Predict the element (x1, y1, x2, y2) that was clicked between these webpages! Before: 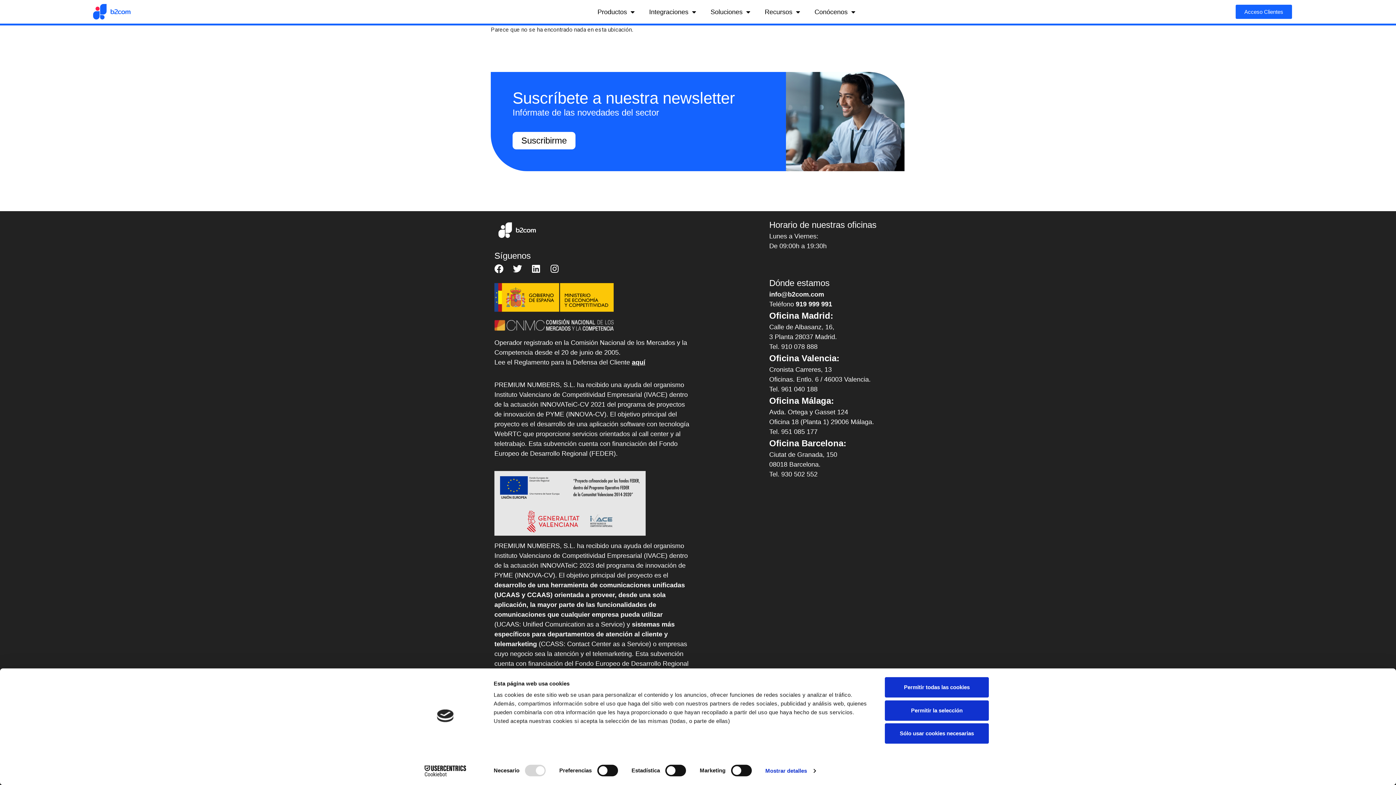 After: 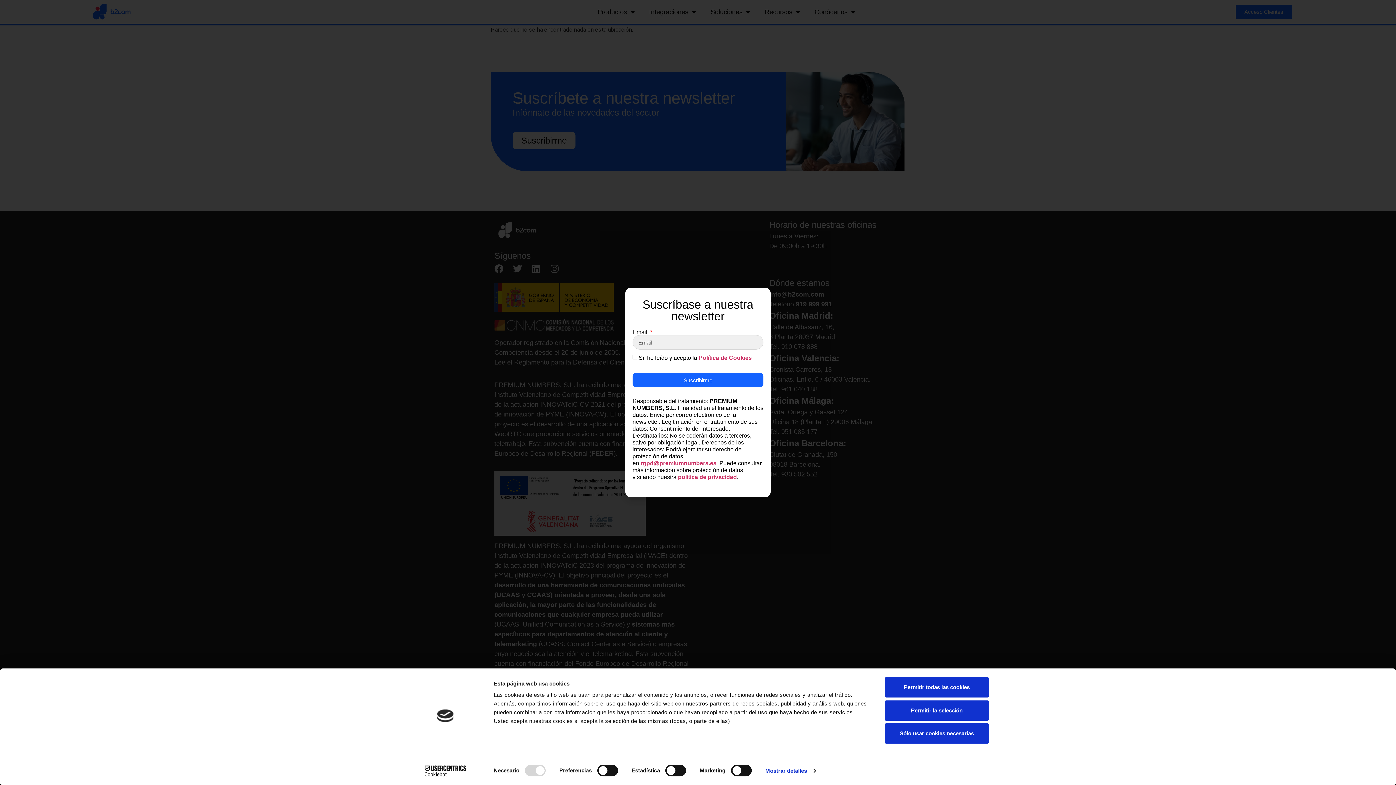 Action: bbox: (512, 131, 575, 149) label: Suscribirme